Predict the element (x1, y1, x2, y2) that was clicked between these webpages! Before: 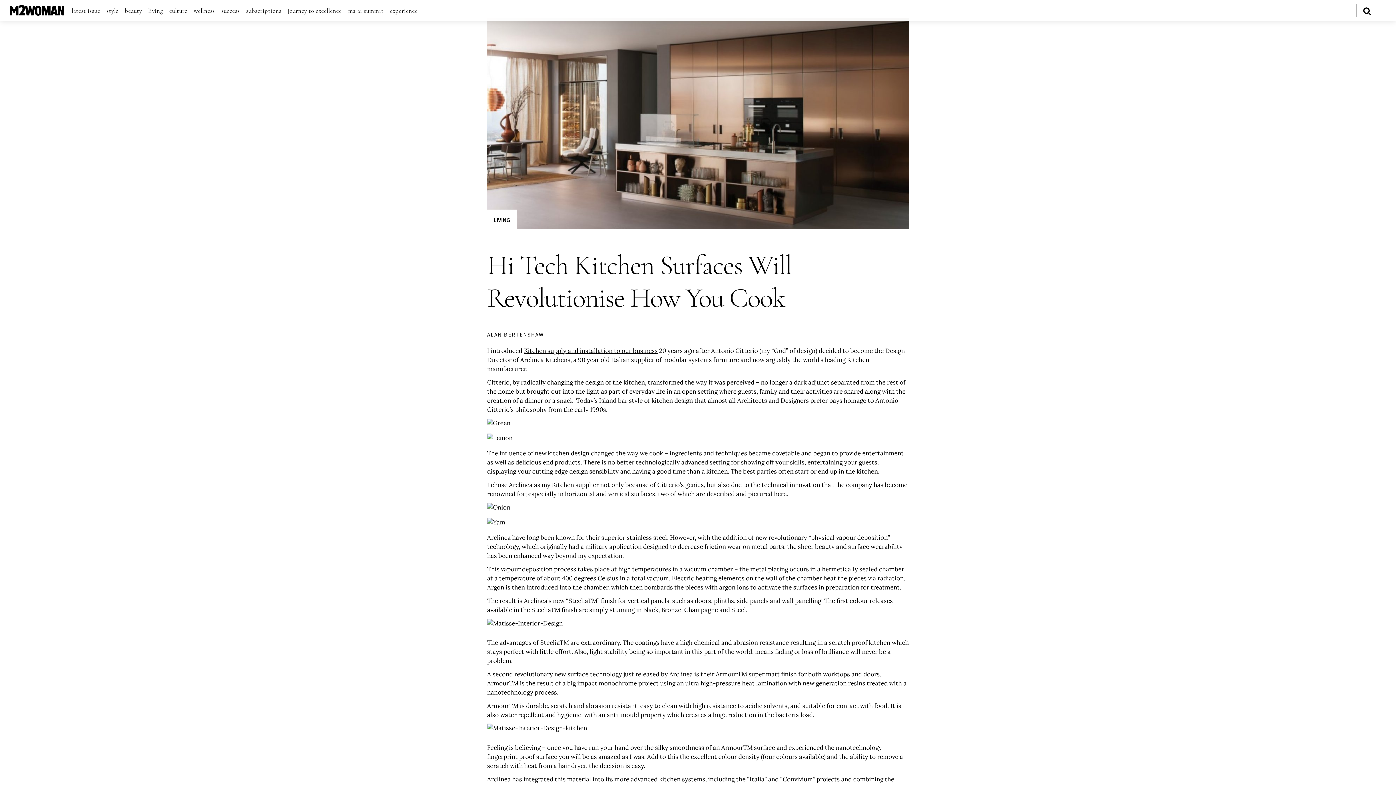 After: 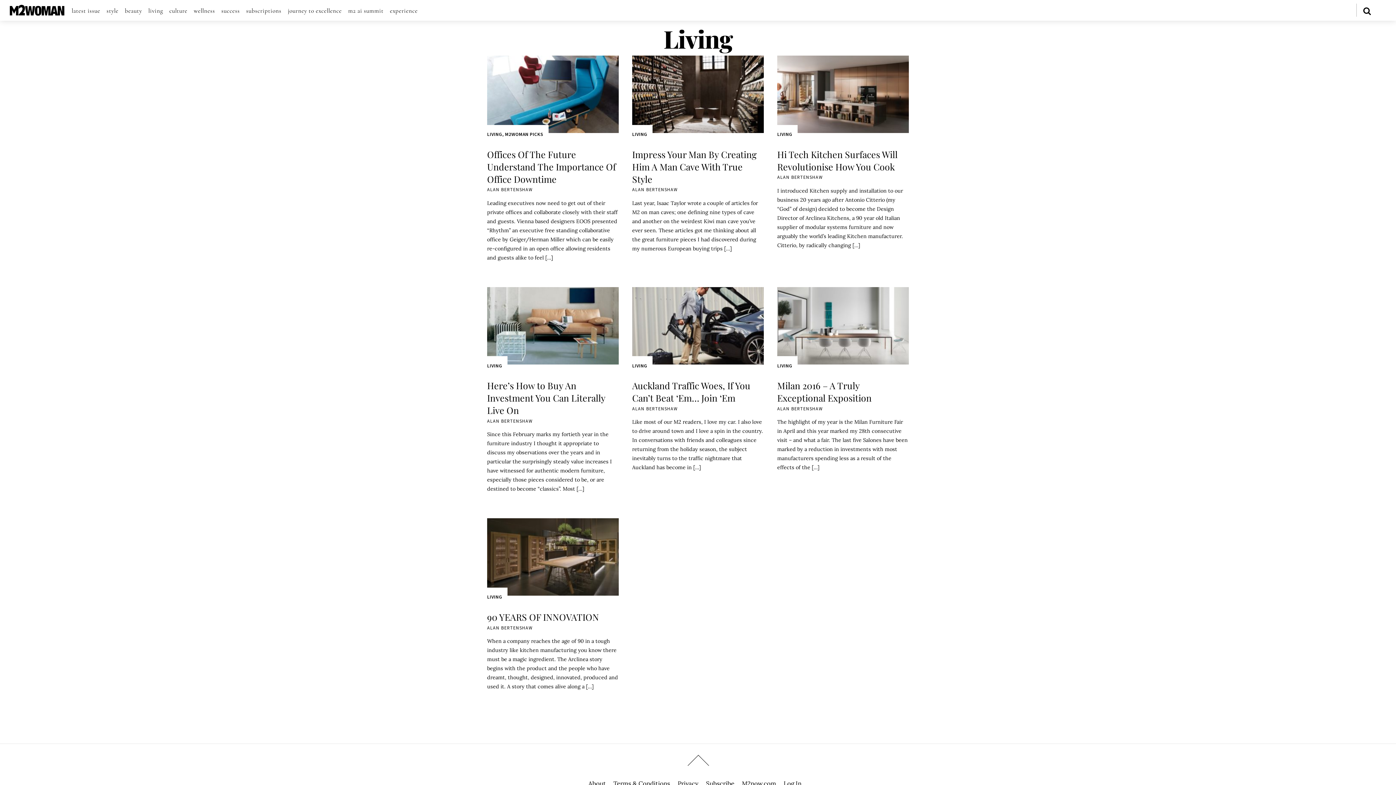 Action: bbox: (493, 216, 510, 223) label: LIVING